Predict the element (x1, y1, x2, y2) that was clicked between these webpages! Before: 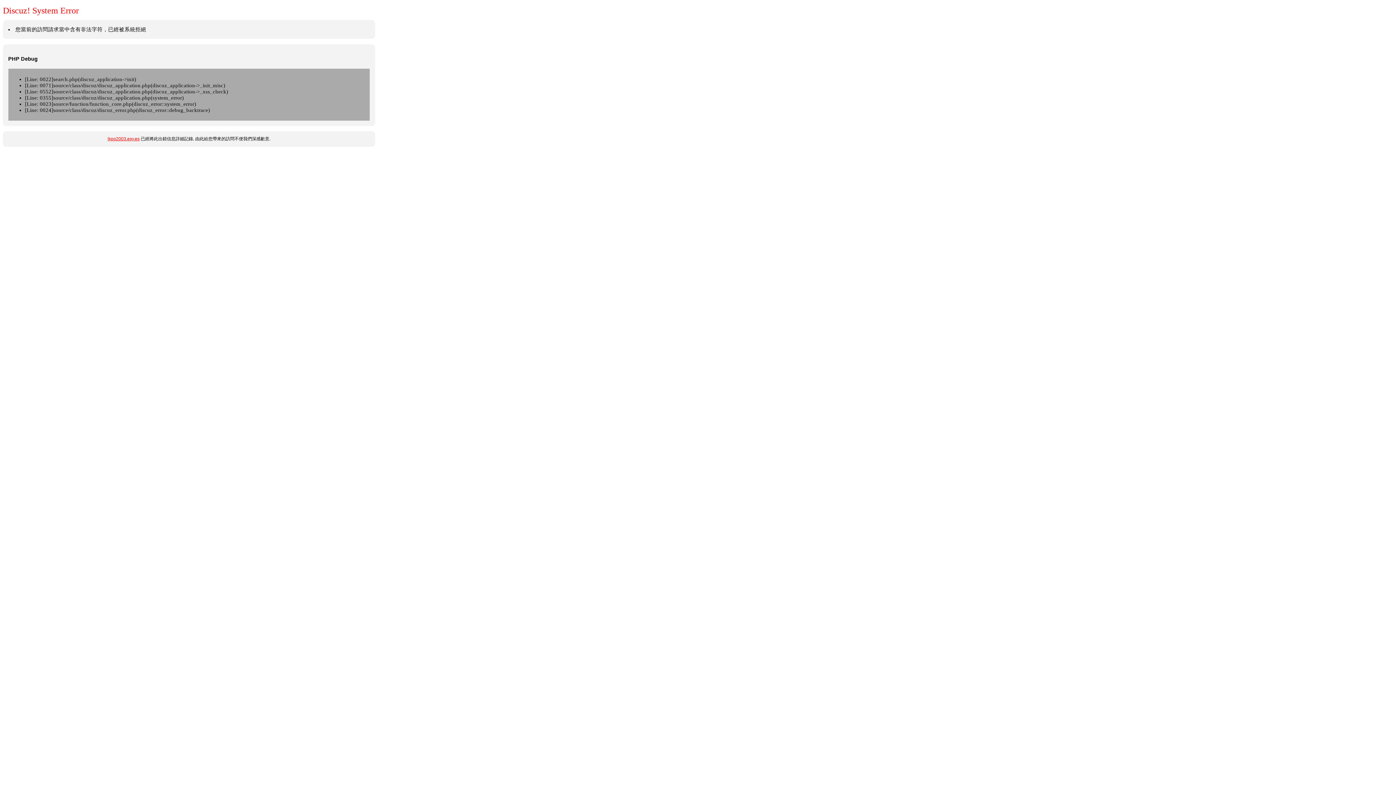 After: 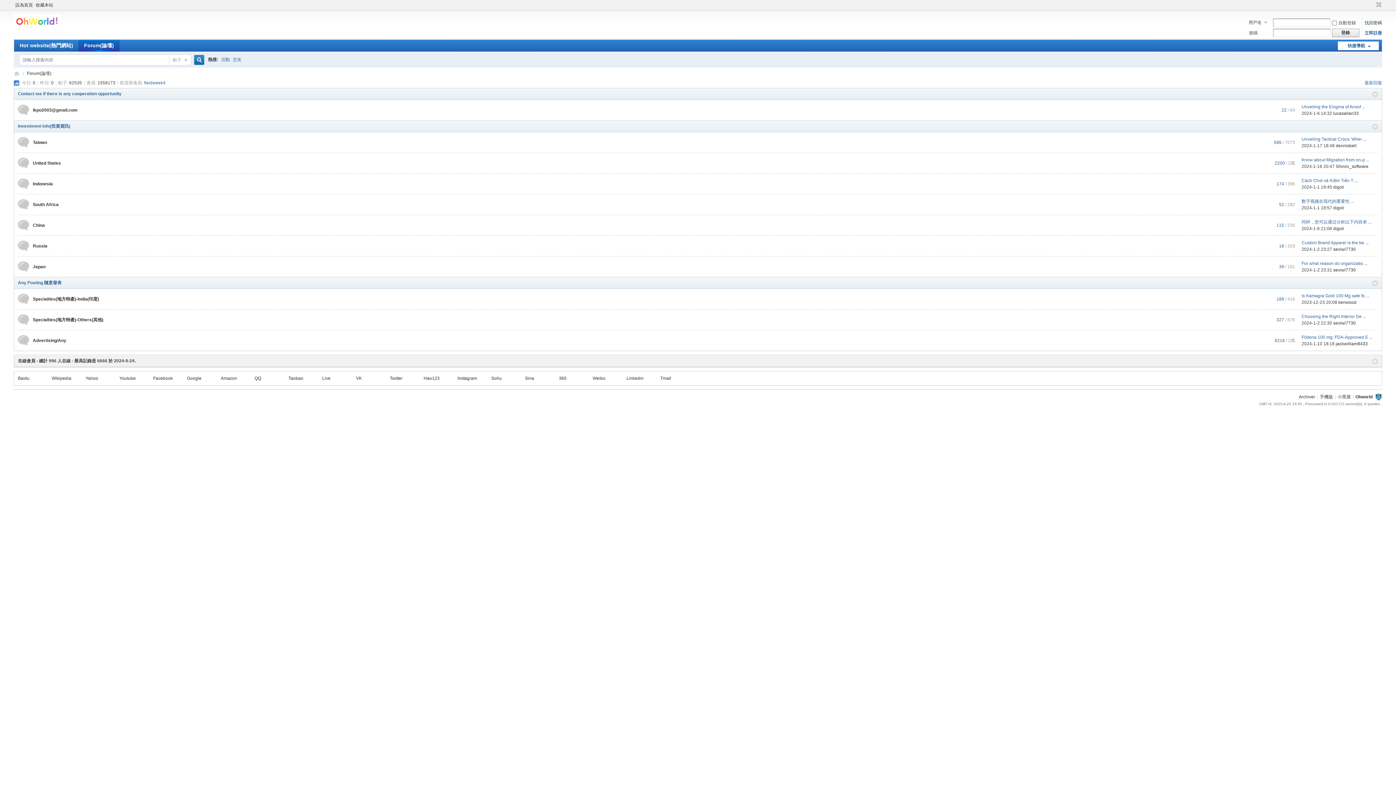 Action: bbox: (107, 136, 139, 141) label: lkpo2003.esy.es